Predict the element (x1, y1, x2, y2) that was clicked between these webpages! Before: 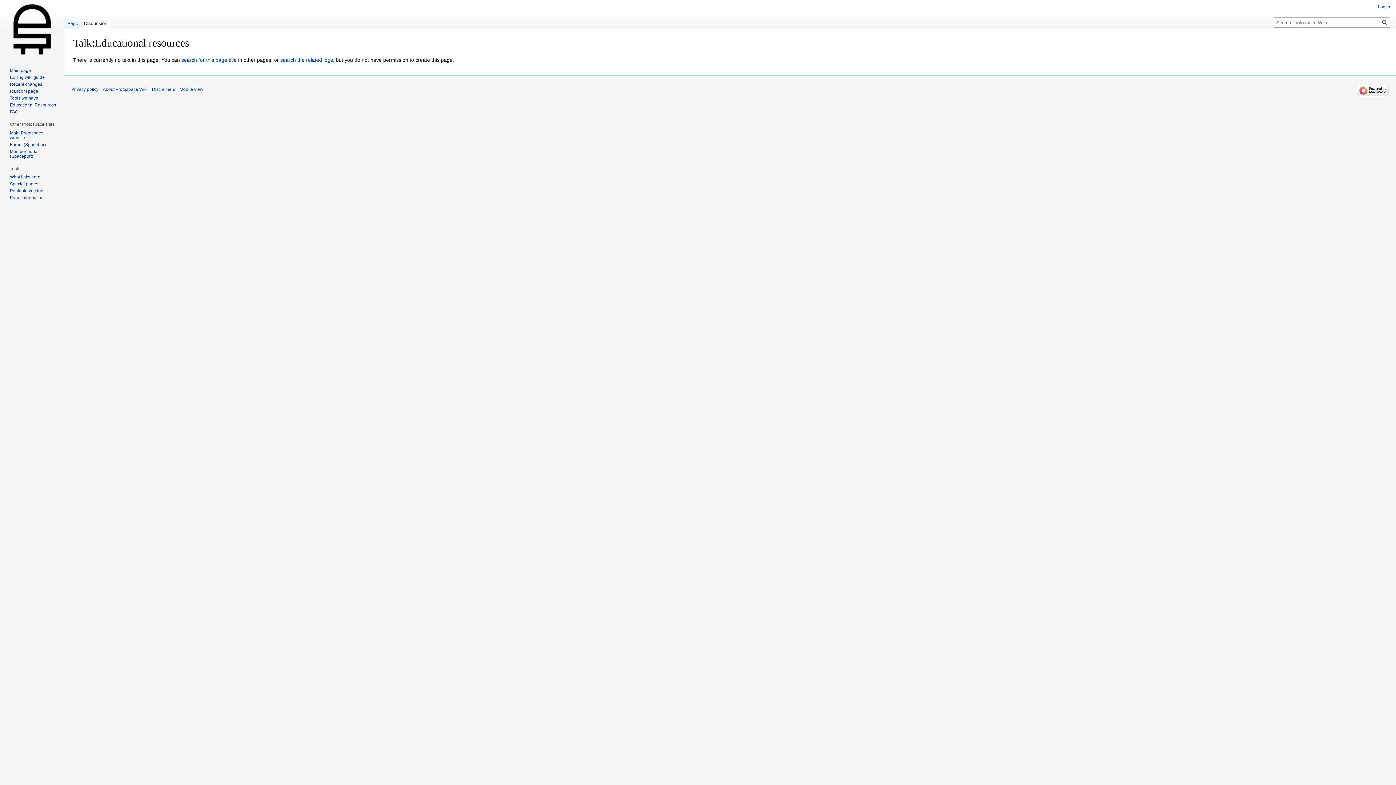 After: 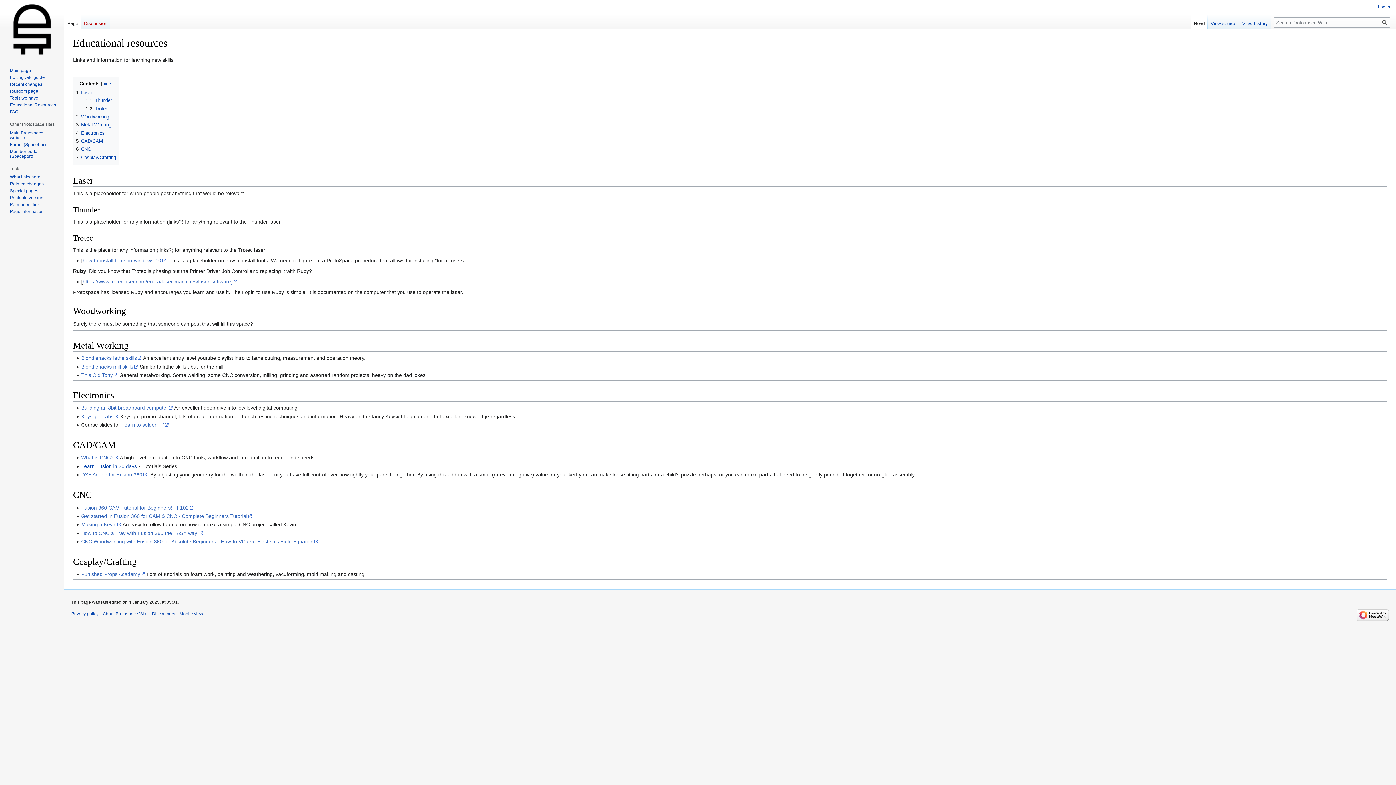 Action: bbox: (9, 102, 56, 107) label: Educational Resources